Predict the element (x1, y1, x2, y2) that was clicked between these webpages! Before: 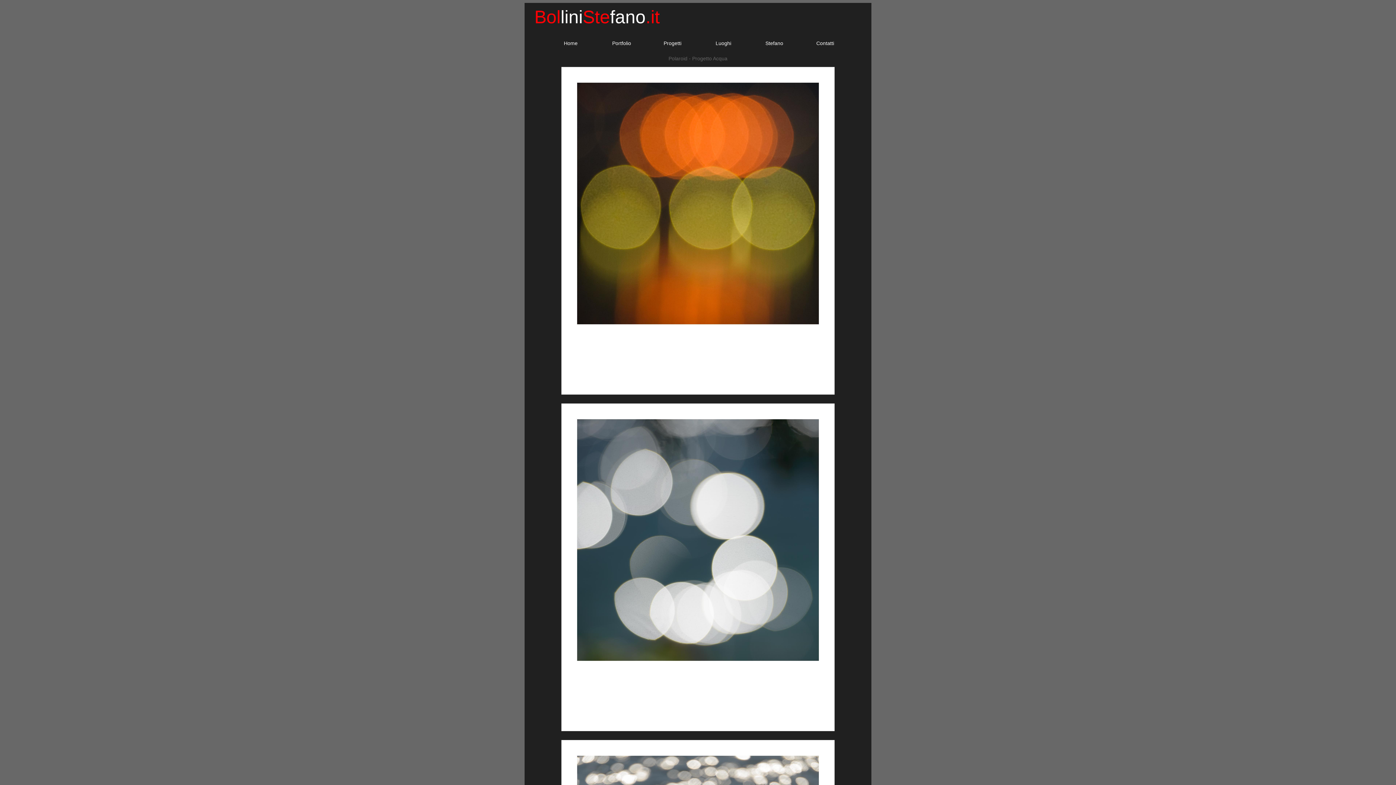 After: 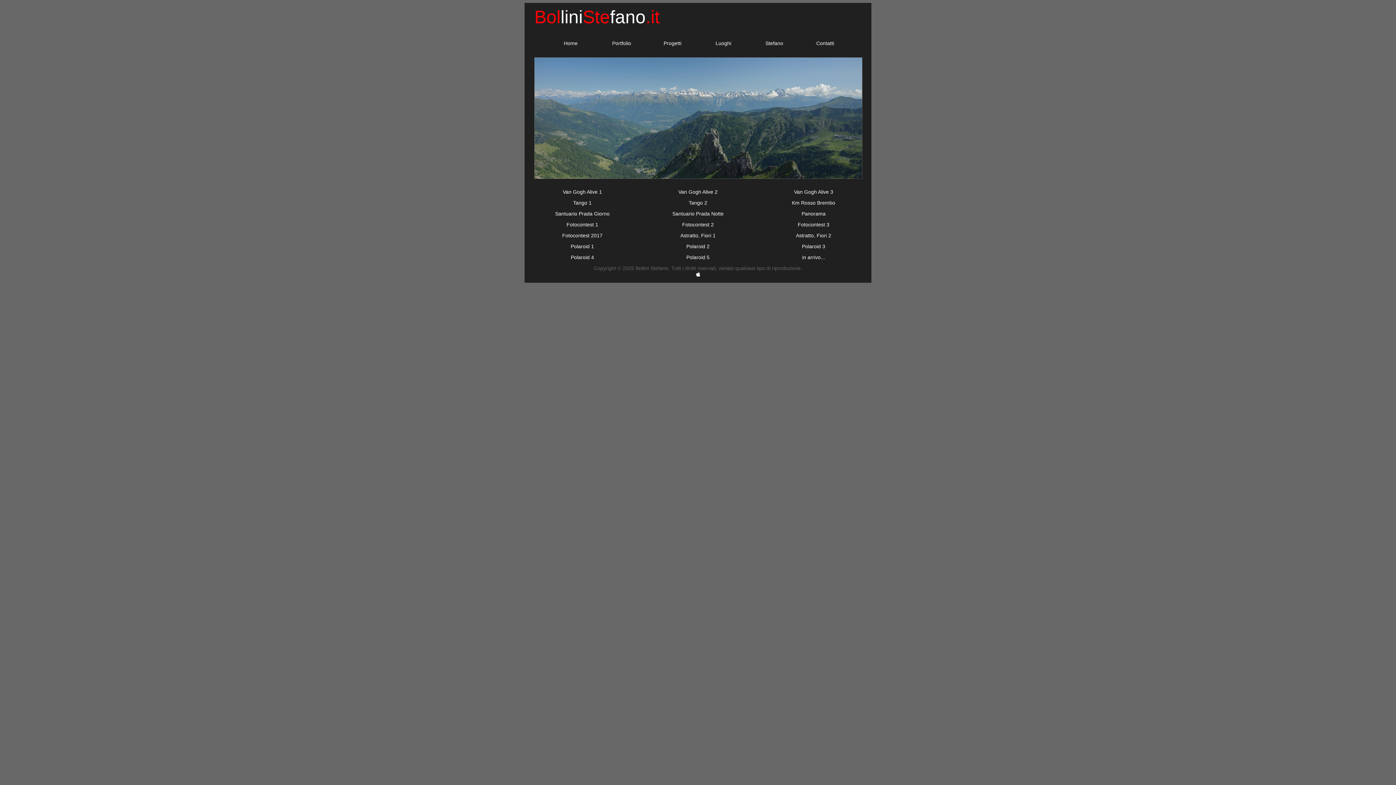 Action: bbox: (663, 40, 681, 46) label: Progetti